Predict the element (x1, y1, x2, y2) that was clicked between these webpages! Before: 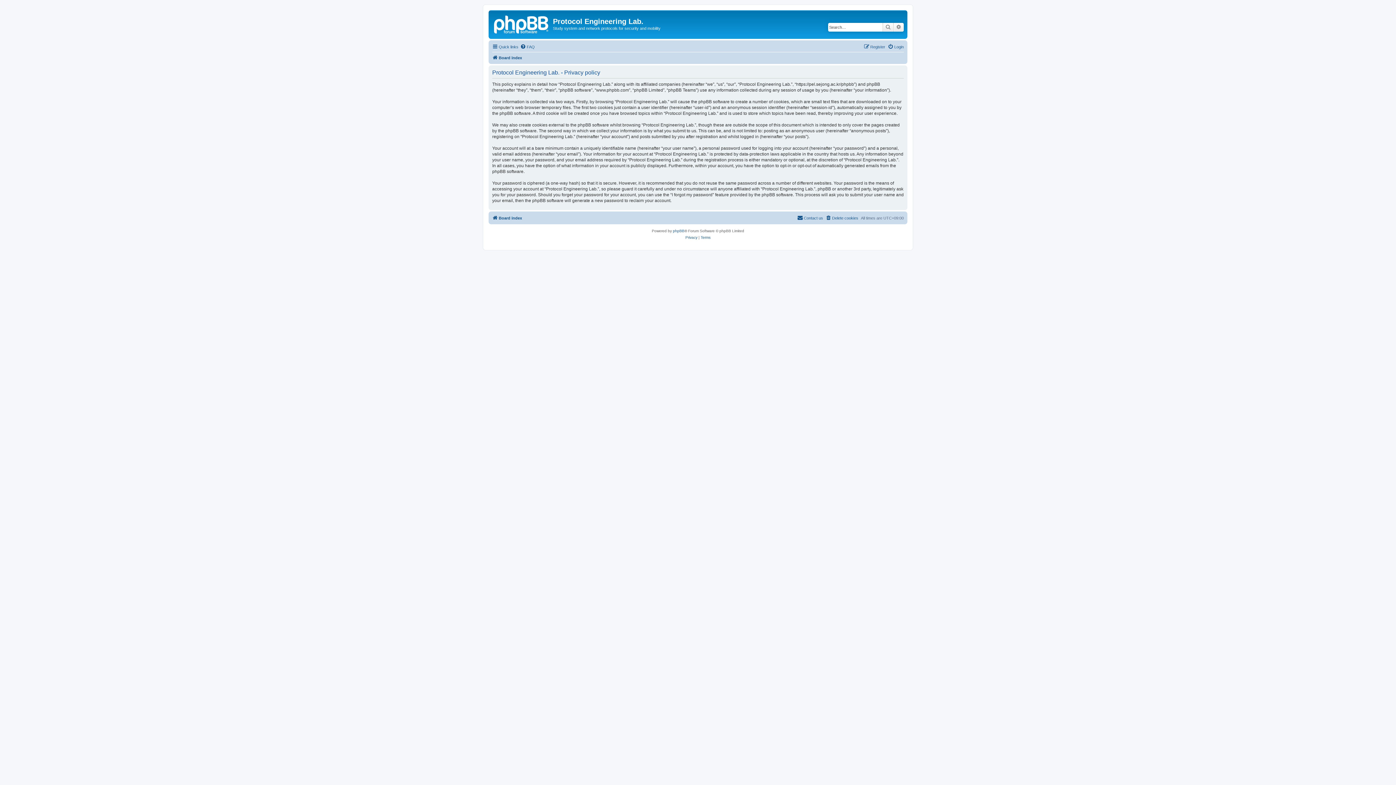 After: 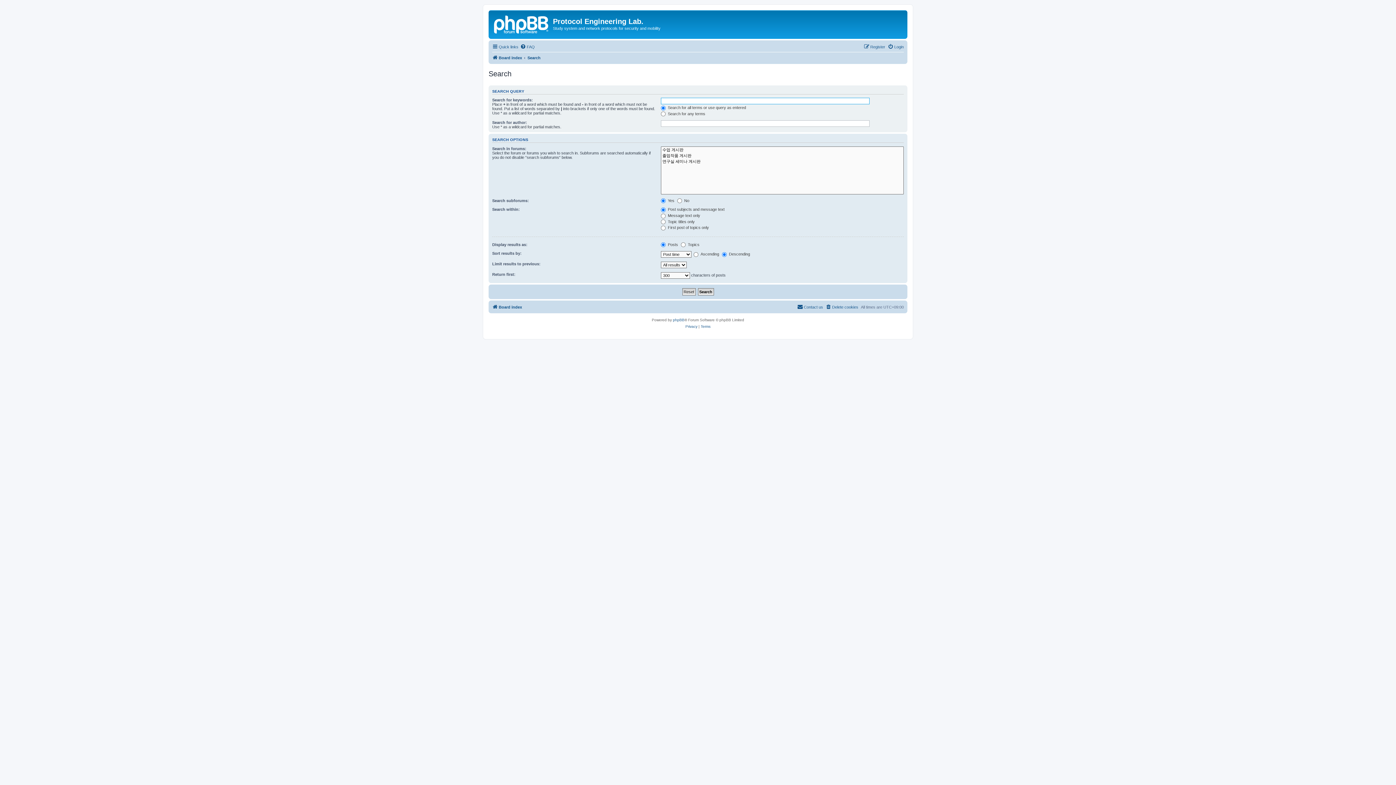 Action: label: Search bbox: (882, 22, 893, 31)